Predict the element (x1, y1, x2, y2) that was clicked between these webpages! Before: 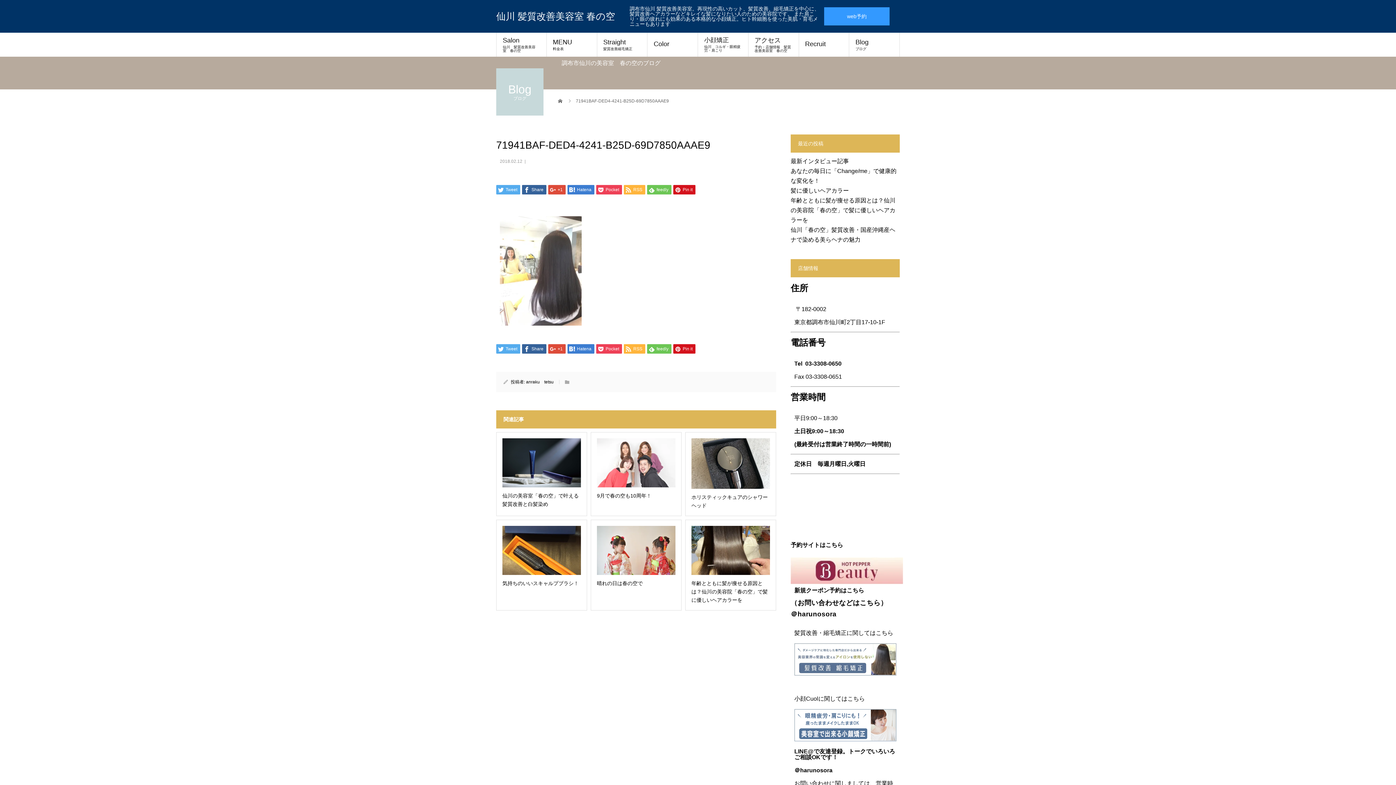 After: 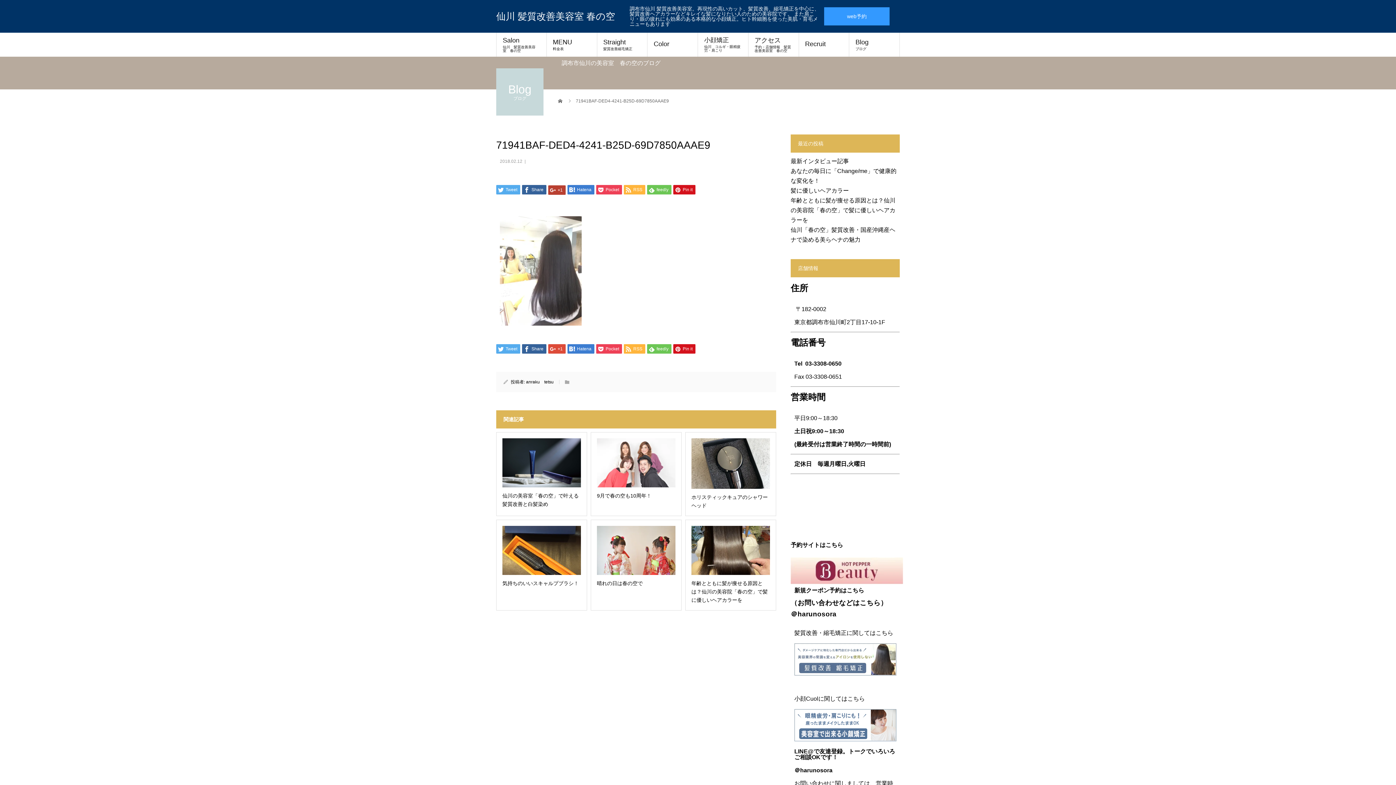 Action: label:  +1 bbox: (548, 185, 565, 194)